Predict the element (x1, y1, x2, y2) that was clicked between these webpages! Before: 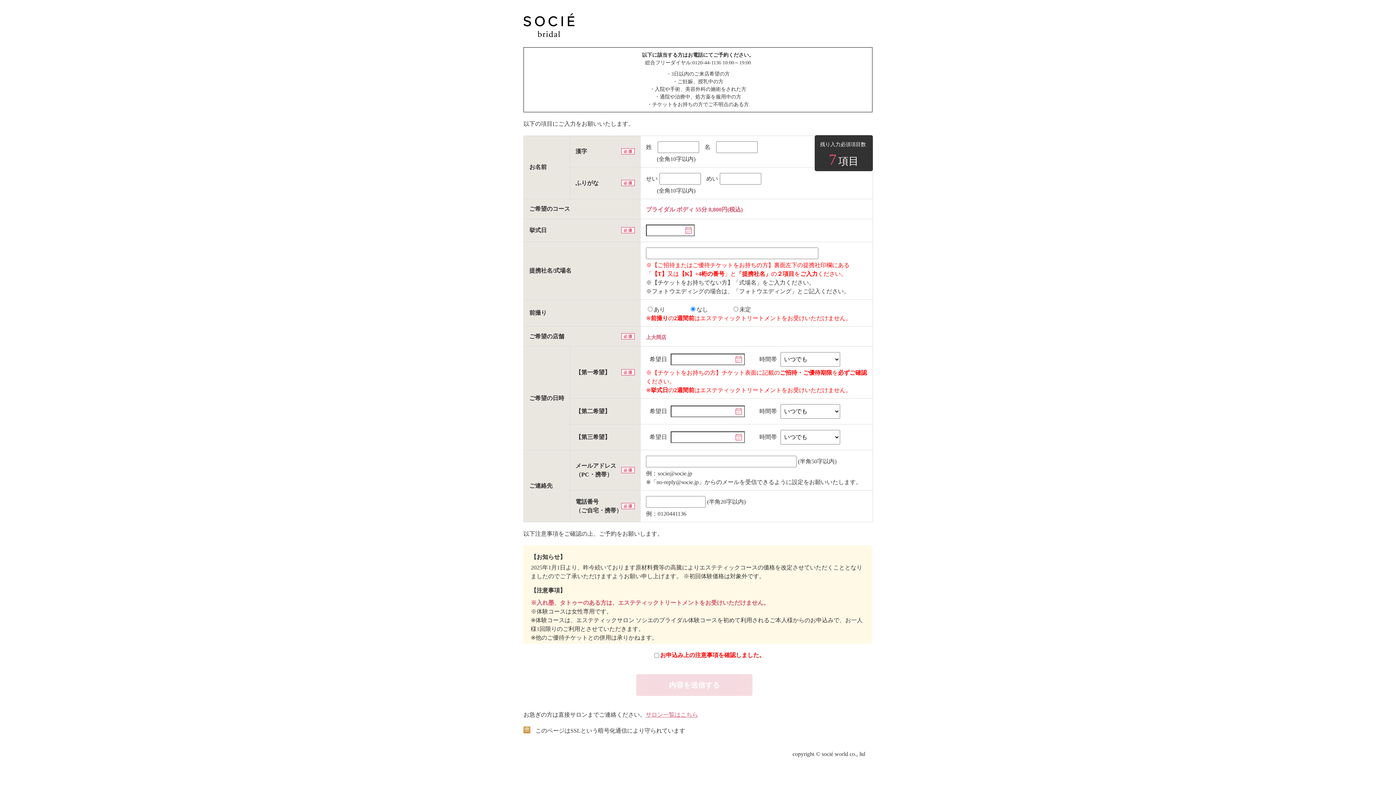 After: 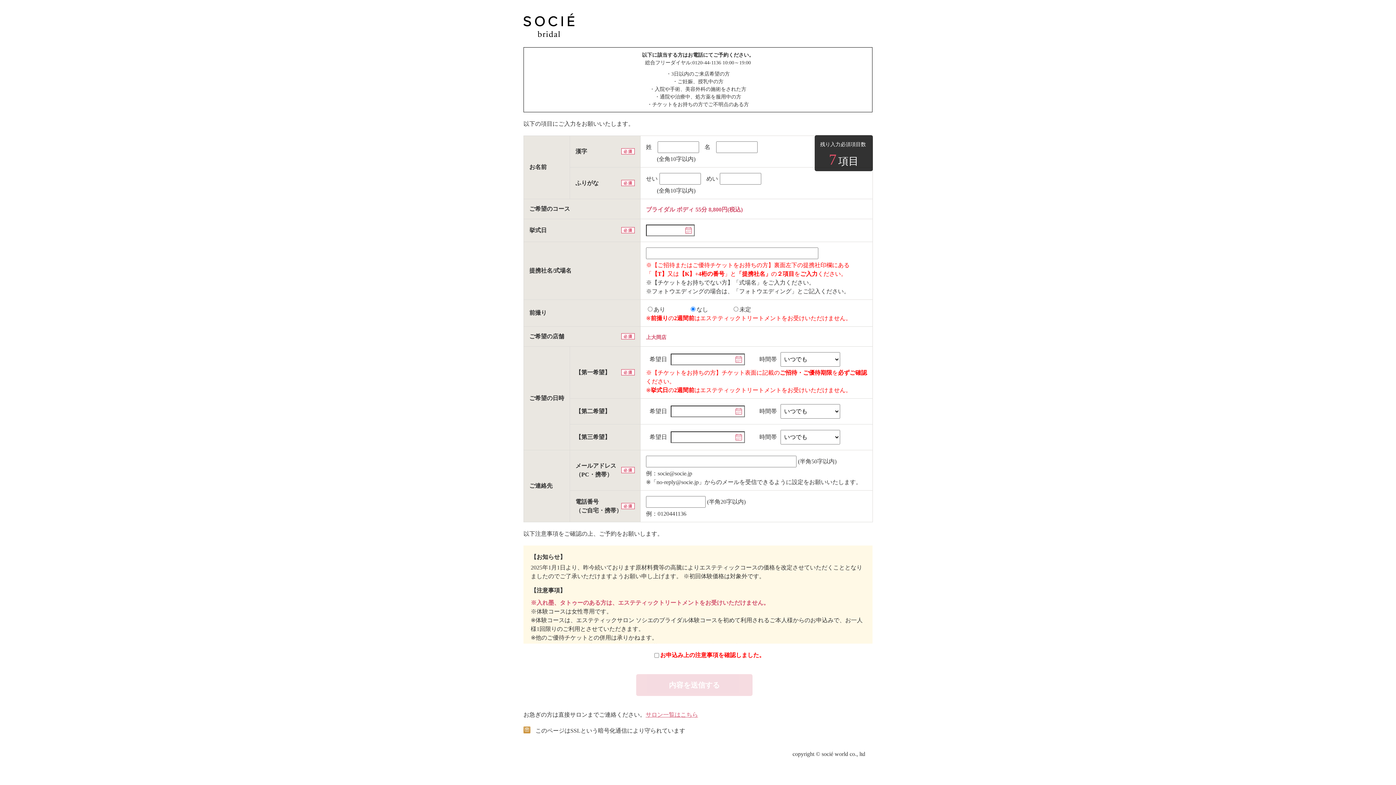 Action: bbox: (645, 712, 698, 718) label: サロン一覧はこちら